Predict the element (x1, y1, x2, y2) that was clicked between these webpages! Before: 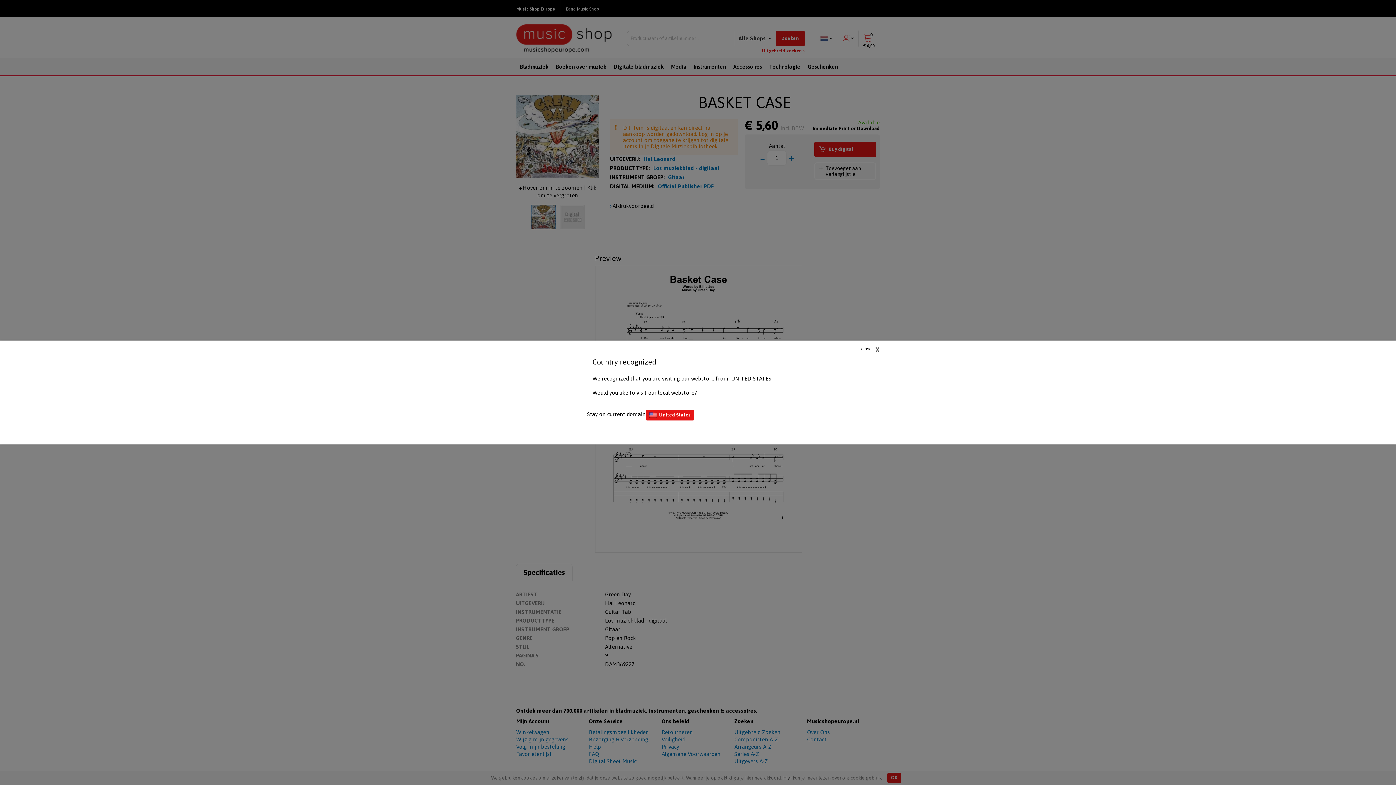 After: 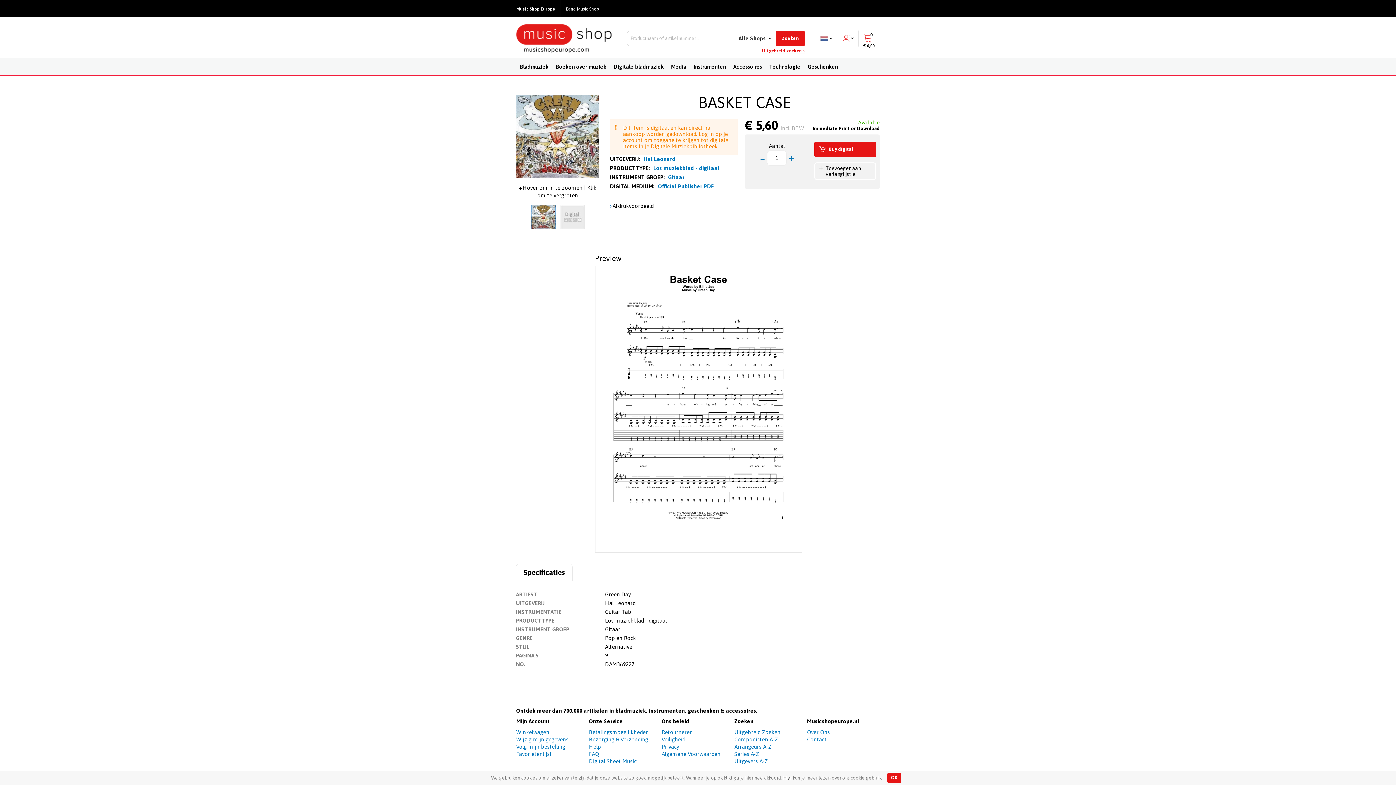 Action: label: close bbox: (861, 346, 880, 352)